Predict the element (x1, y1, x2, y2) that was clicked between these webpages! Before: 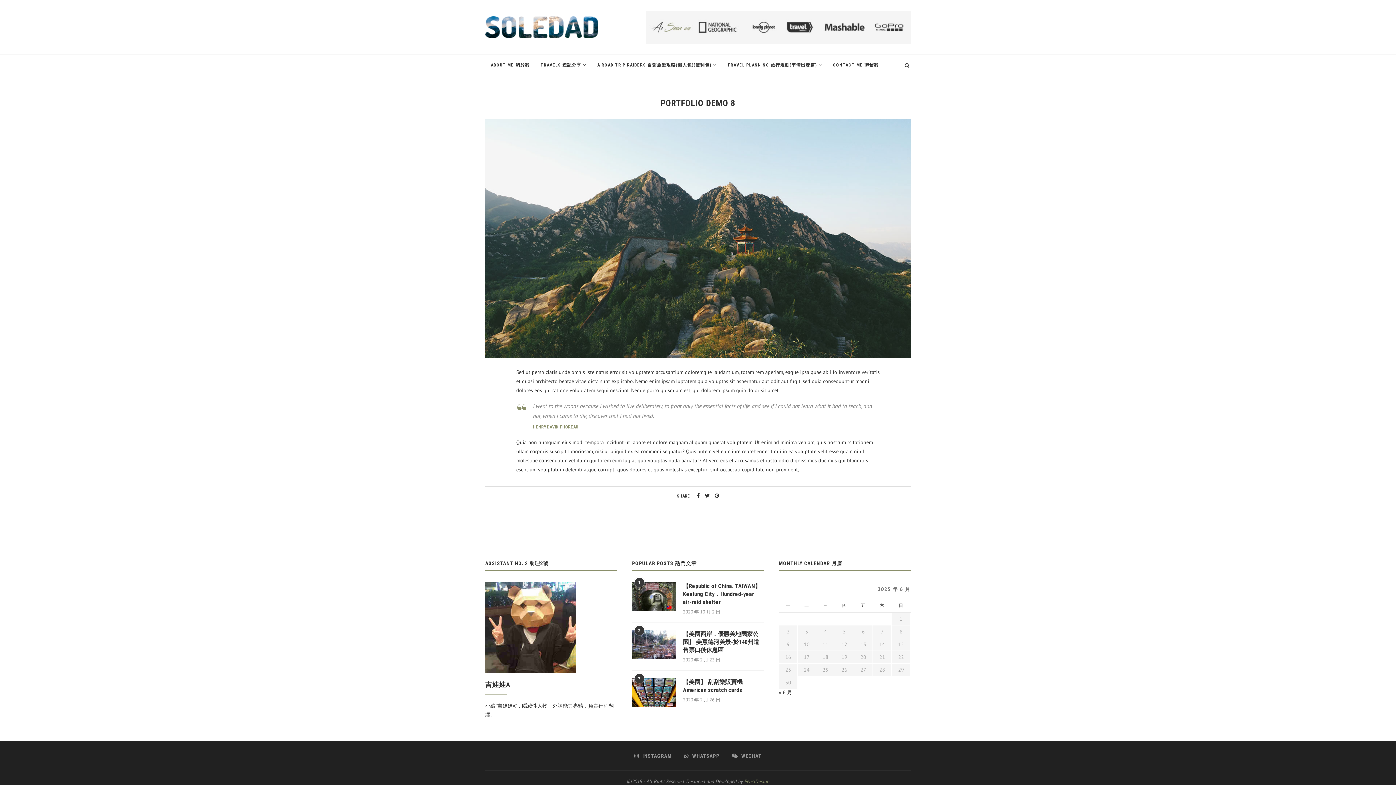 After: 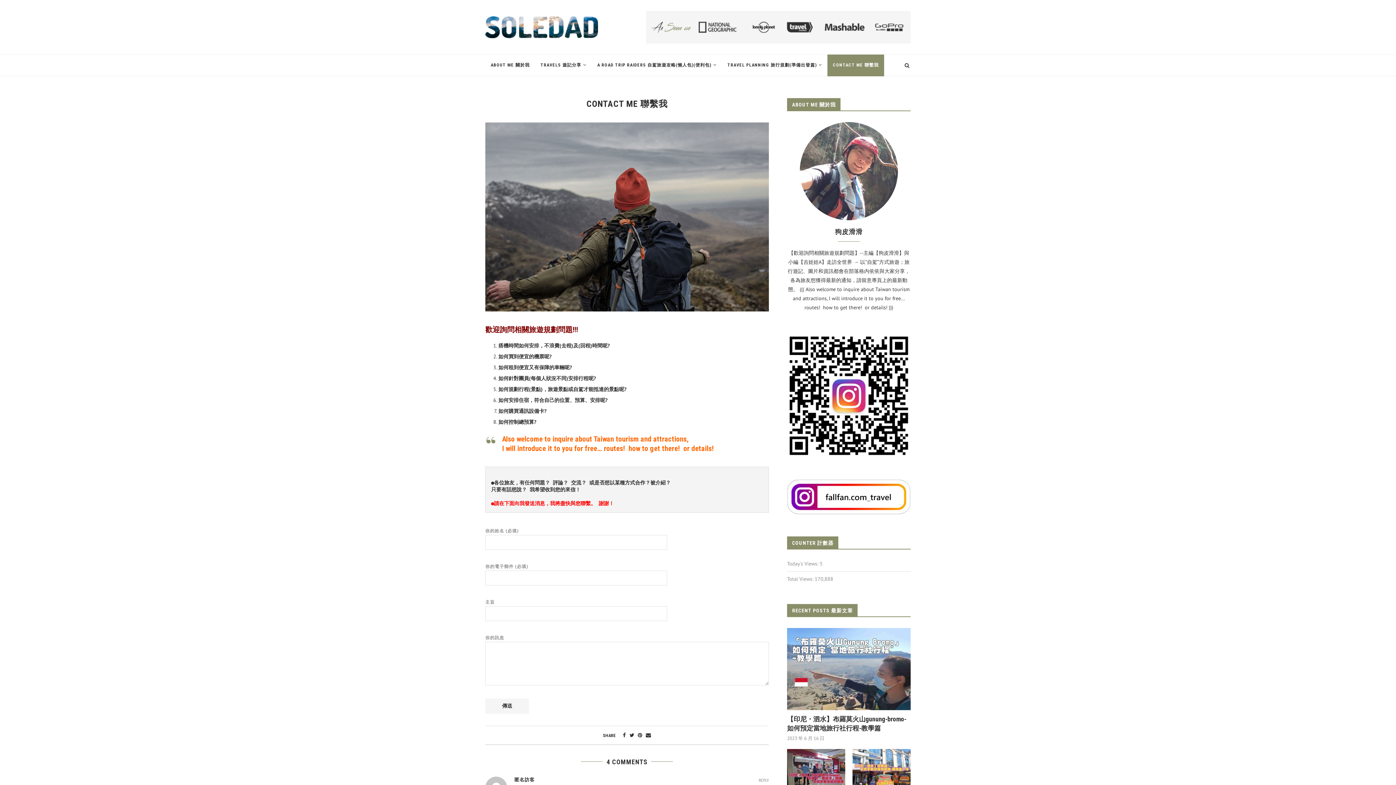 Action: label: CONTACT ME 聯繫我 bbox: (827, 54, 884, 76)